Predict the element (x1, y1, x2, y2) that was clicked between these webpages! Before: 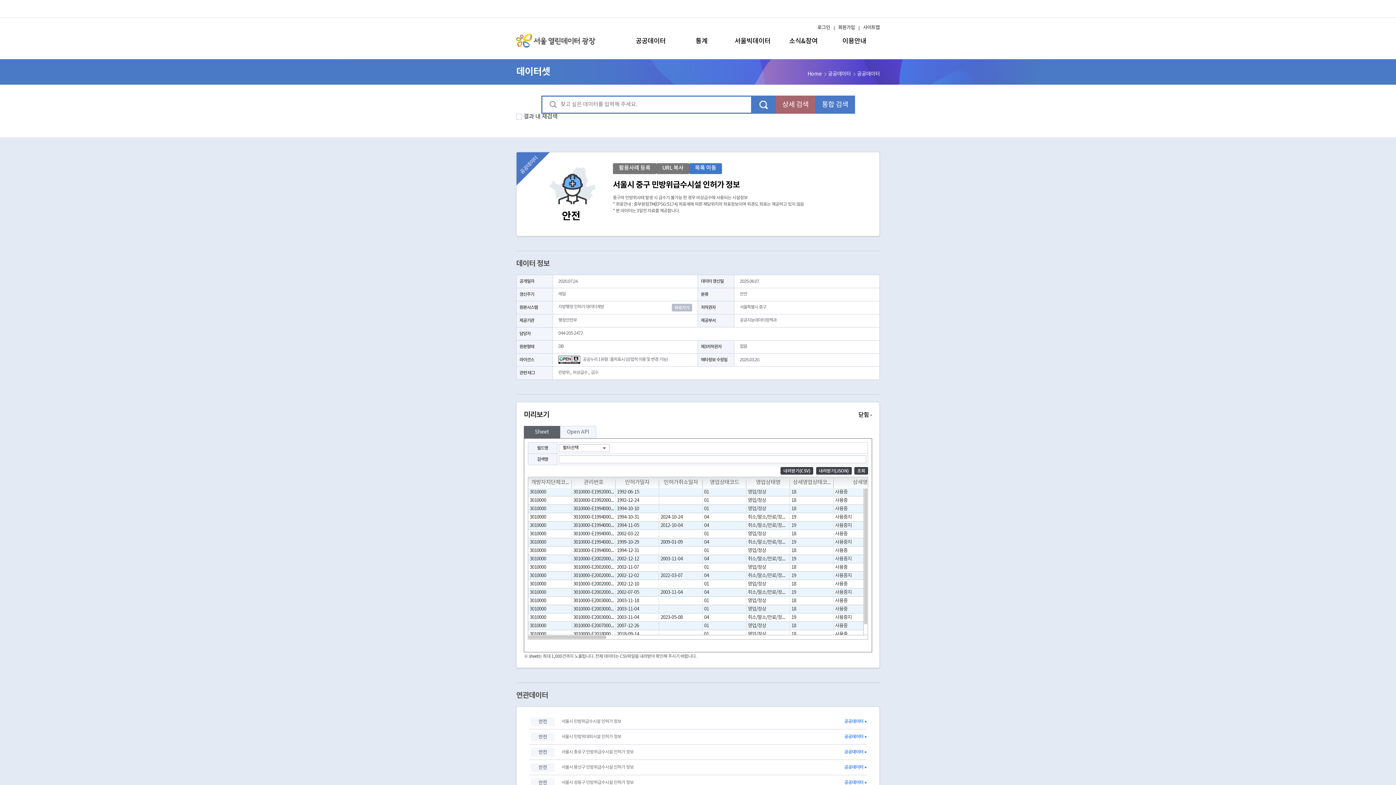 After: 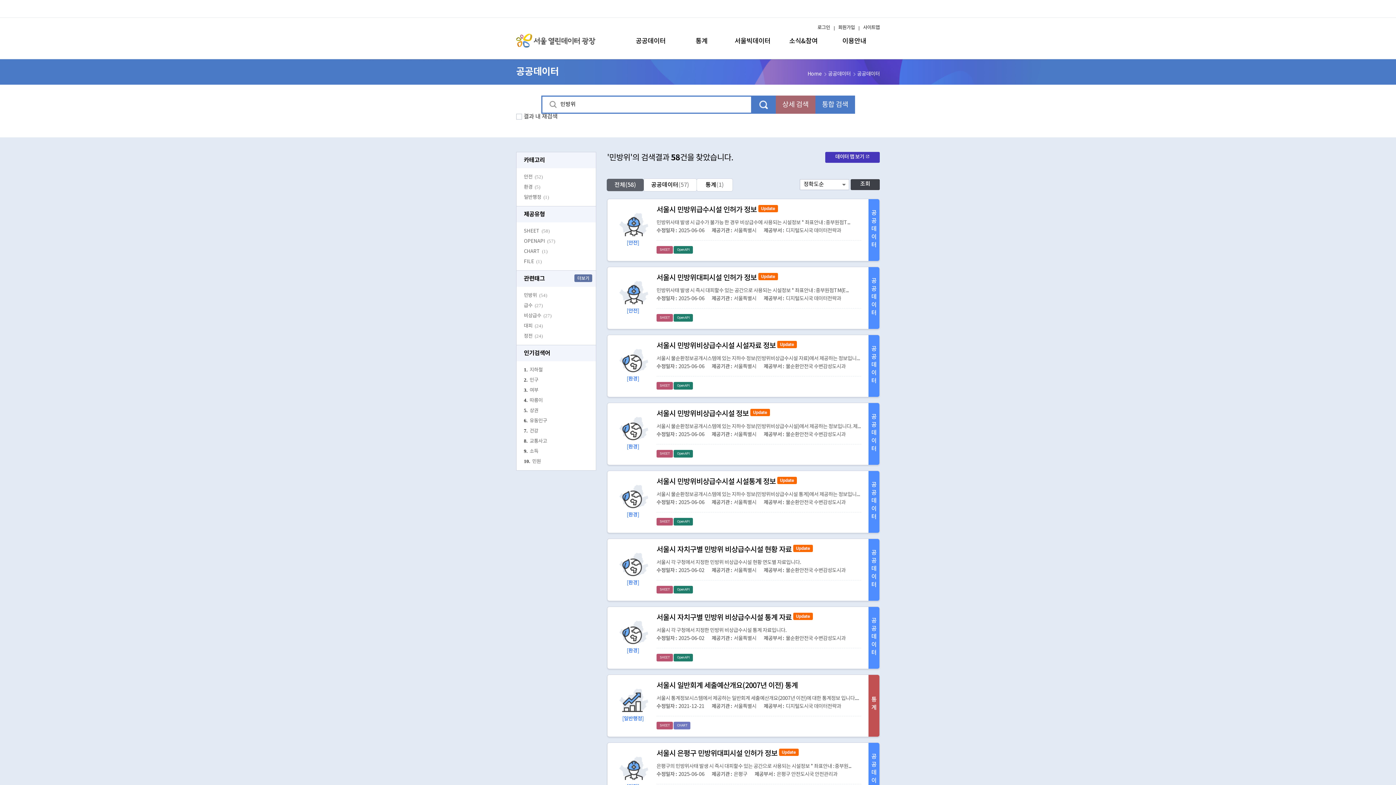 Action: bbox: (558, 370, 569, 375) label: 민방위